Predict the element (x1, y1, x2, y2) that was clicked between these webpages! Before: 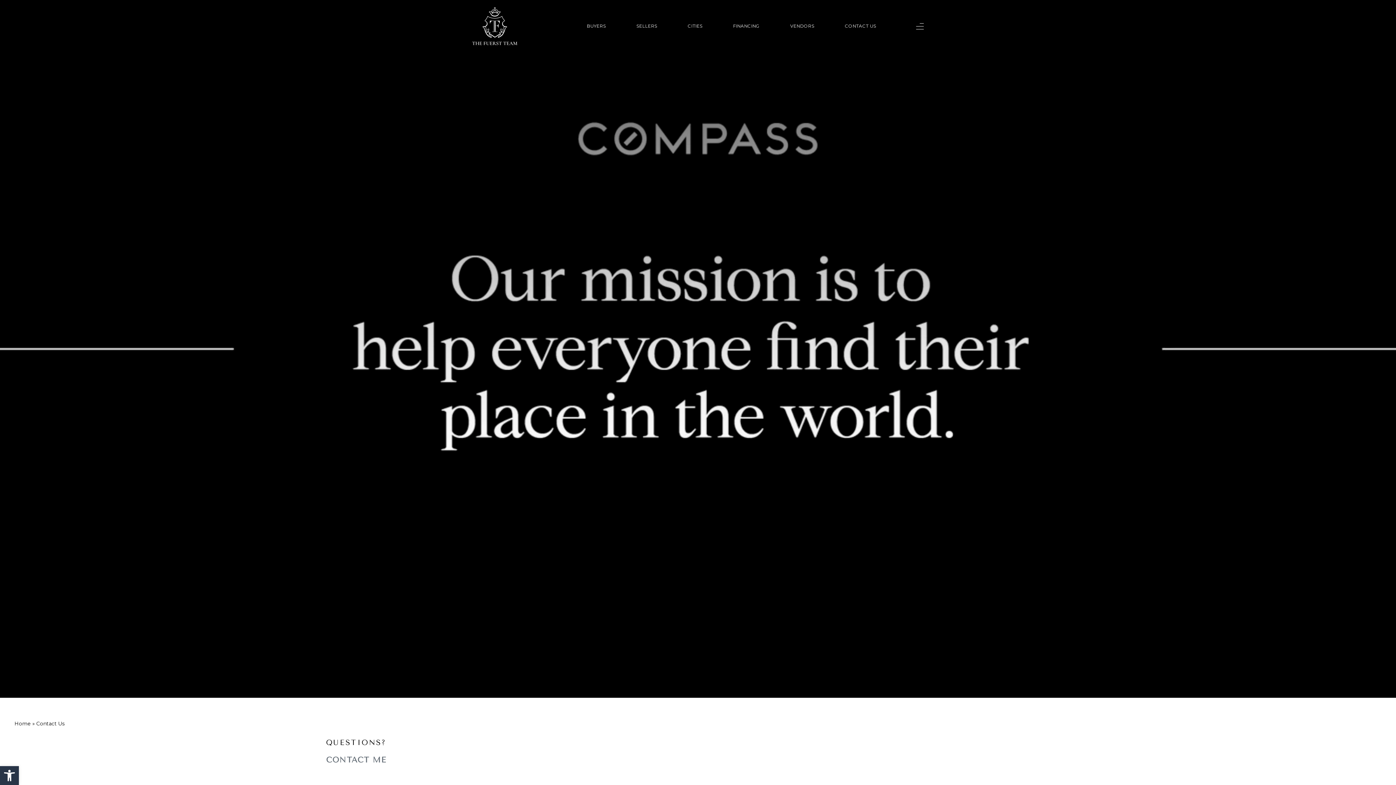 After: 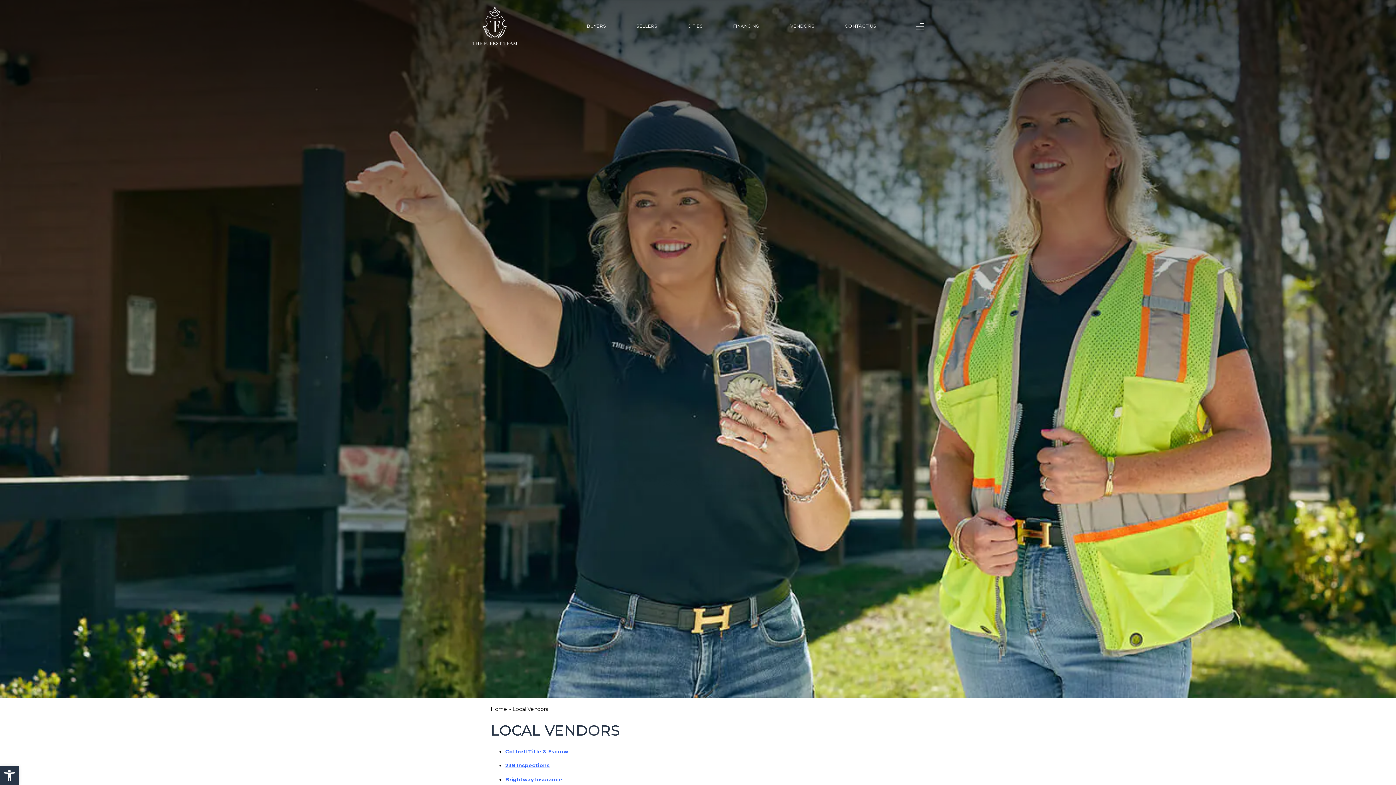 Action: label: VENDORS bbox: (790, 11, 814, 40)